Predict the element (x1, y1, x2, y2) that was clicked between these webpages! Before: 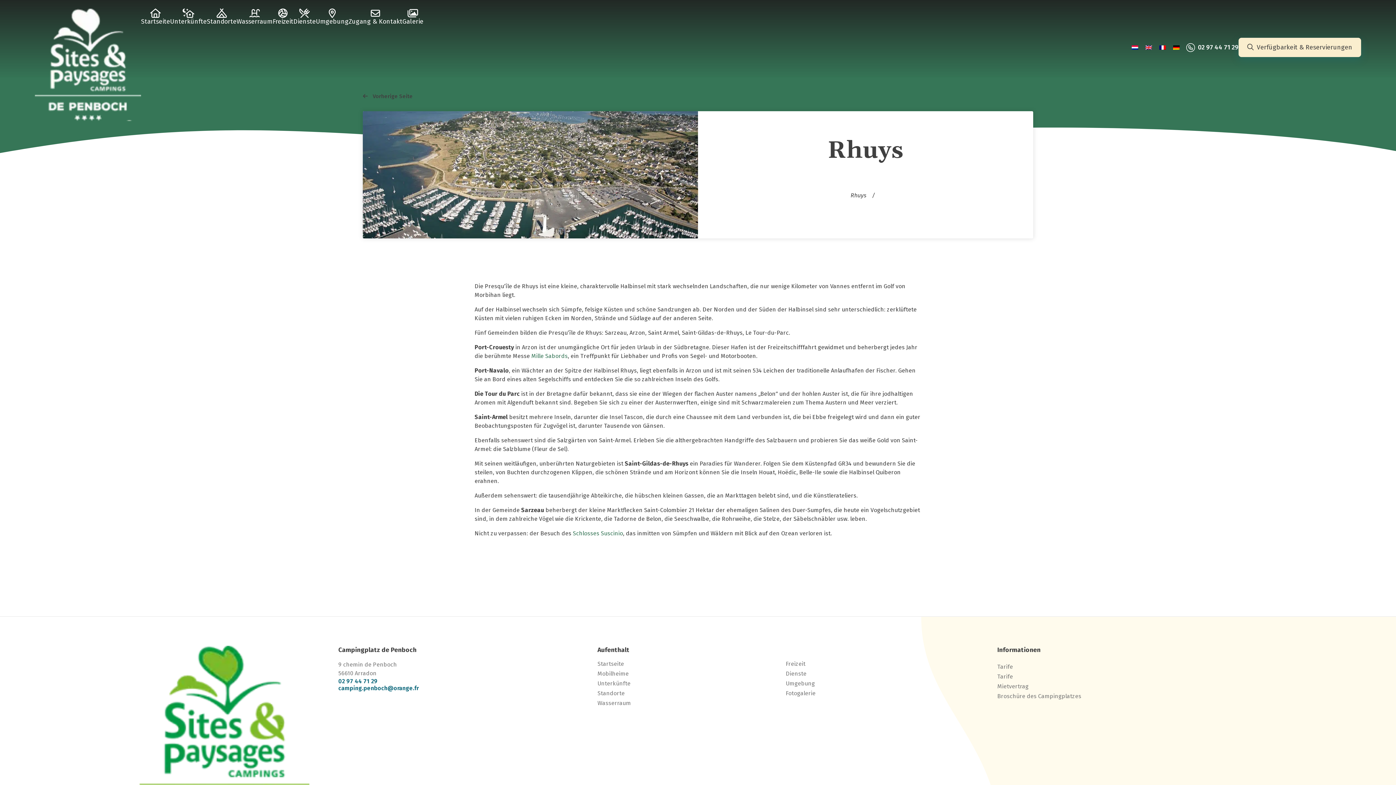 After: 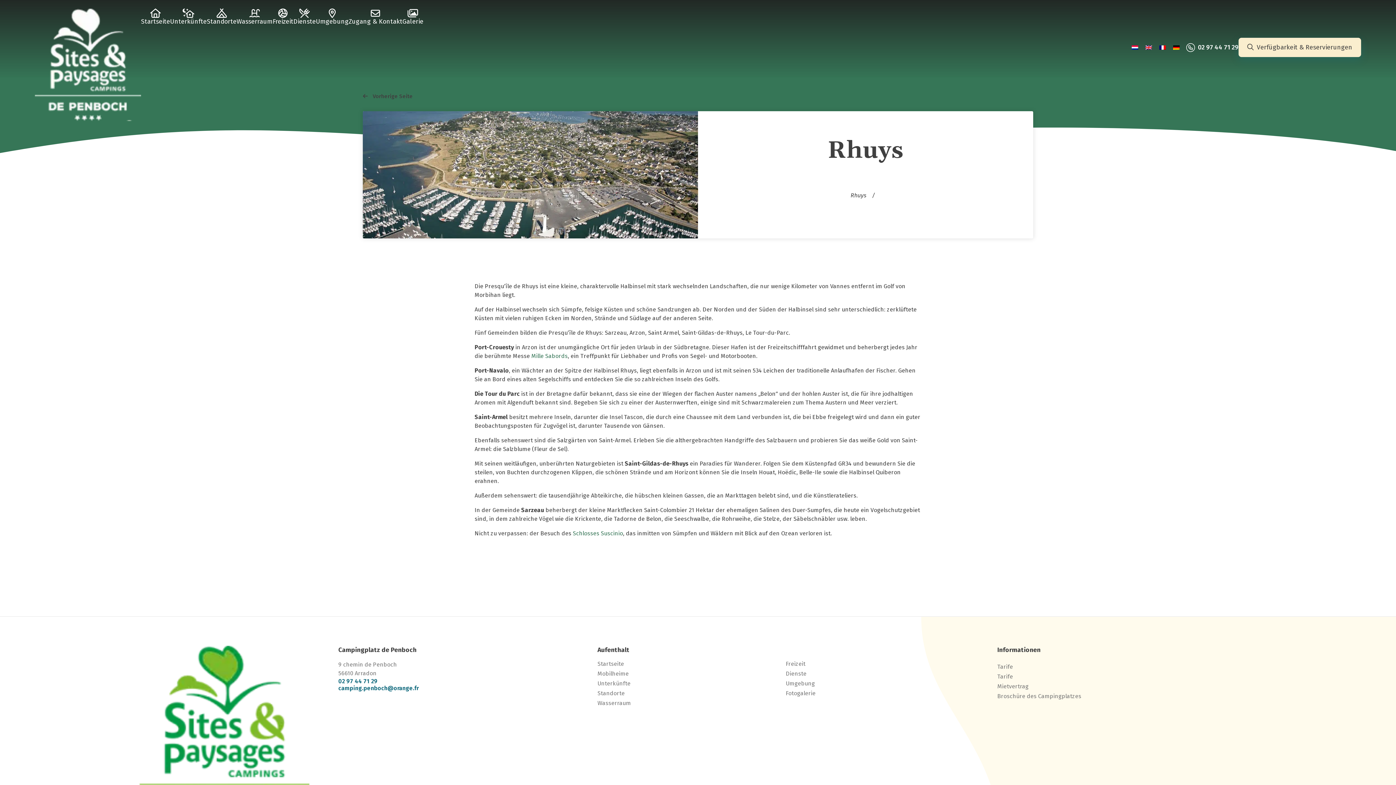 Action: bbox: (1169, 42, 1183, 52)